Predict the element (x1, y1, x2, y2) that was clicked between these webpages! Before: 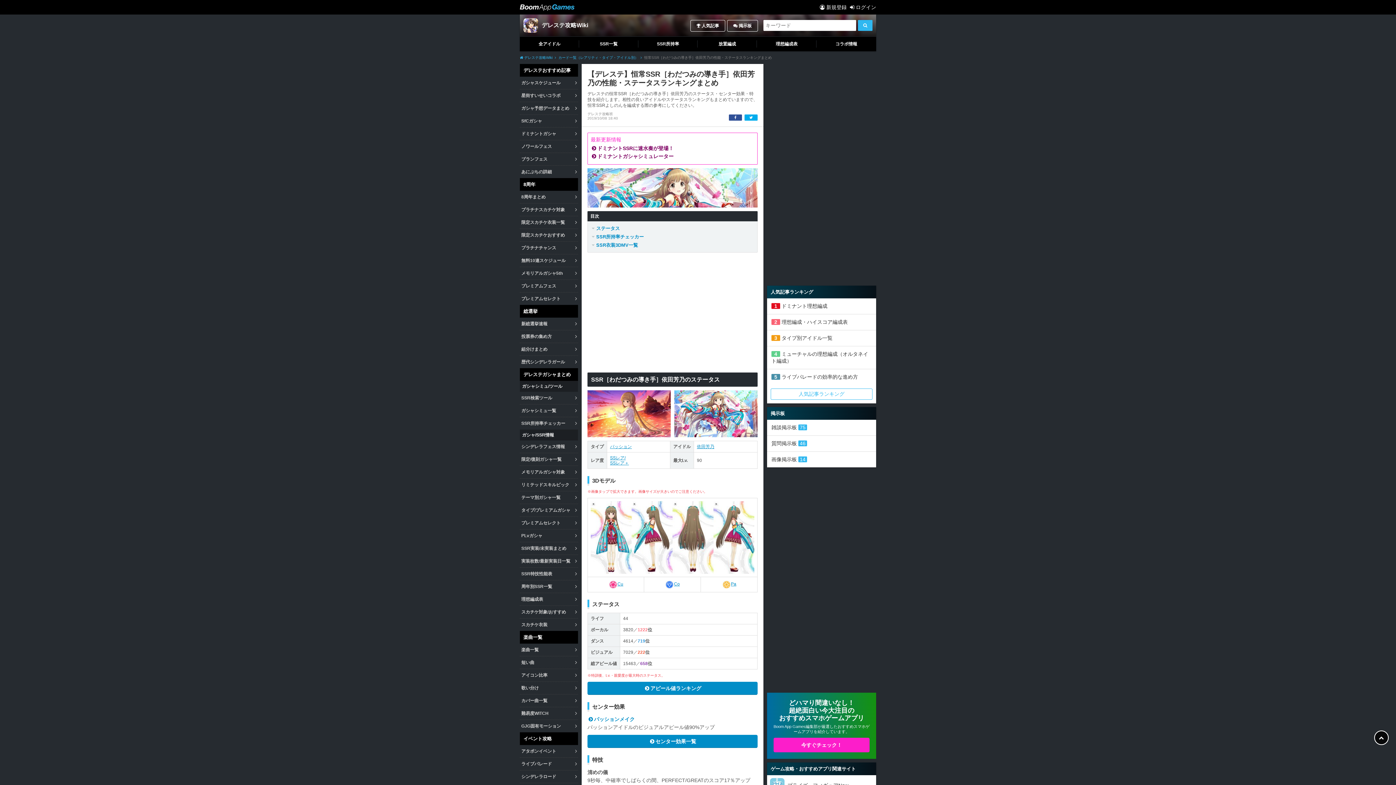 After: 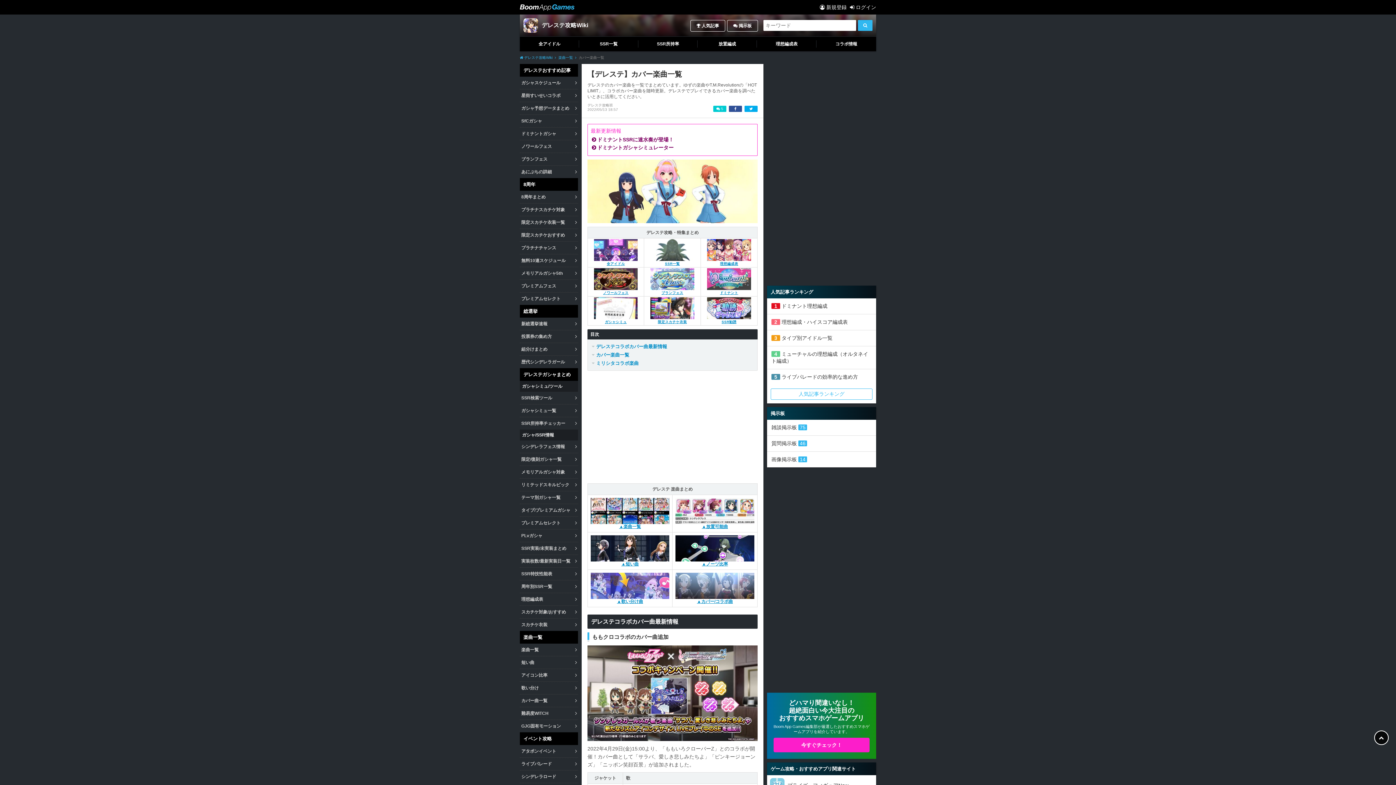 Action: label: カバー曲一覧 bbox: (520, 694, 578, 707)